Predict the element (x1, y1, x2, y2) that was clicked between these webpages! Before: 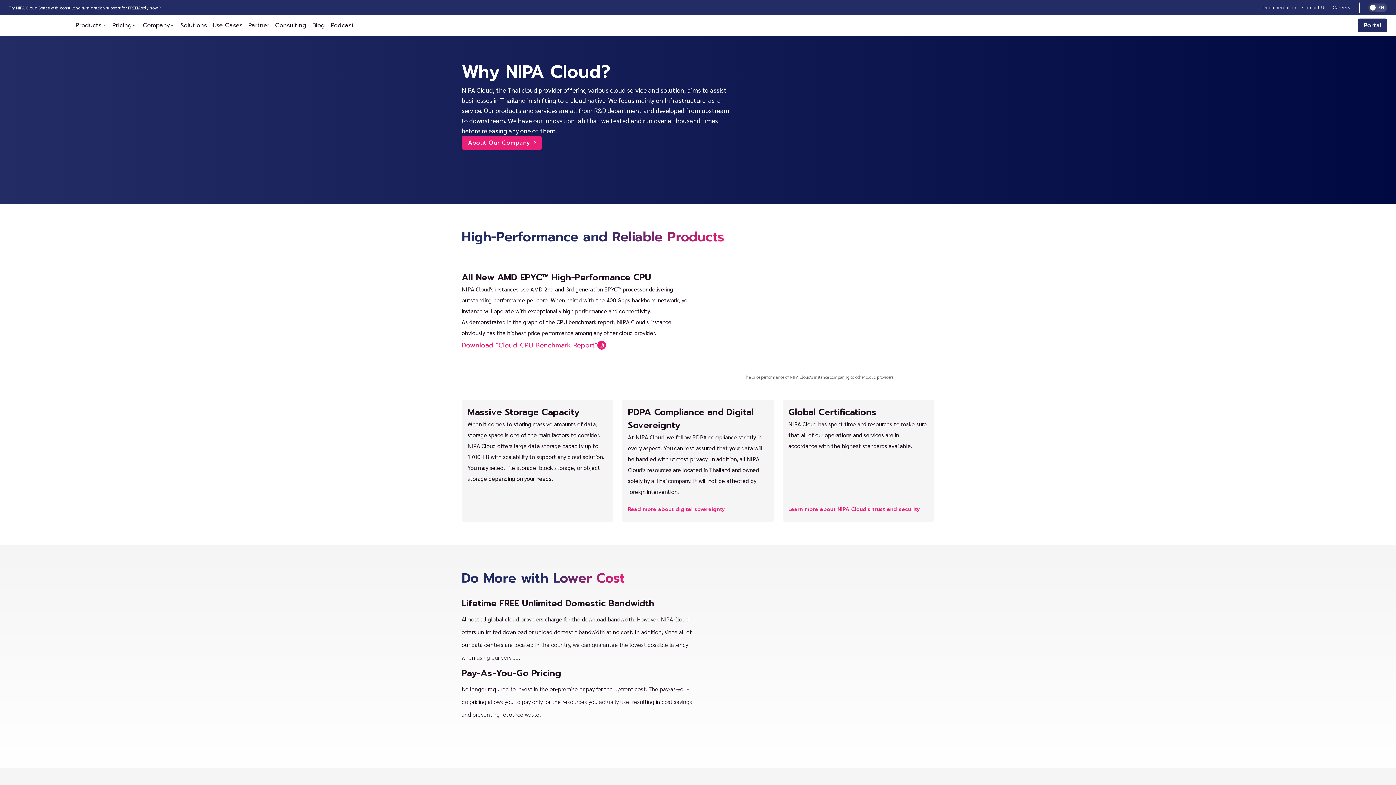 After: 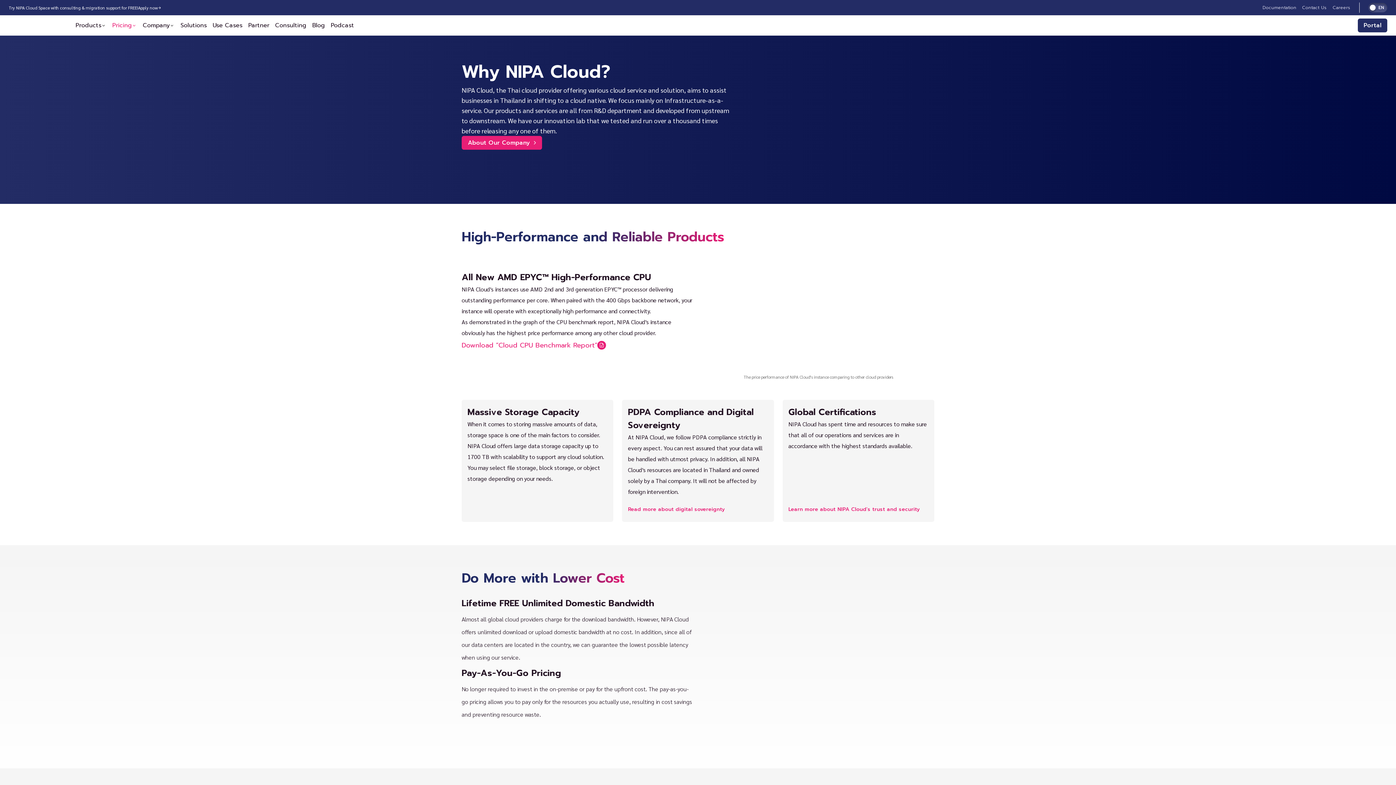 Action: label: Pricing bbox: (109, 15, 140, 35)